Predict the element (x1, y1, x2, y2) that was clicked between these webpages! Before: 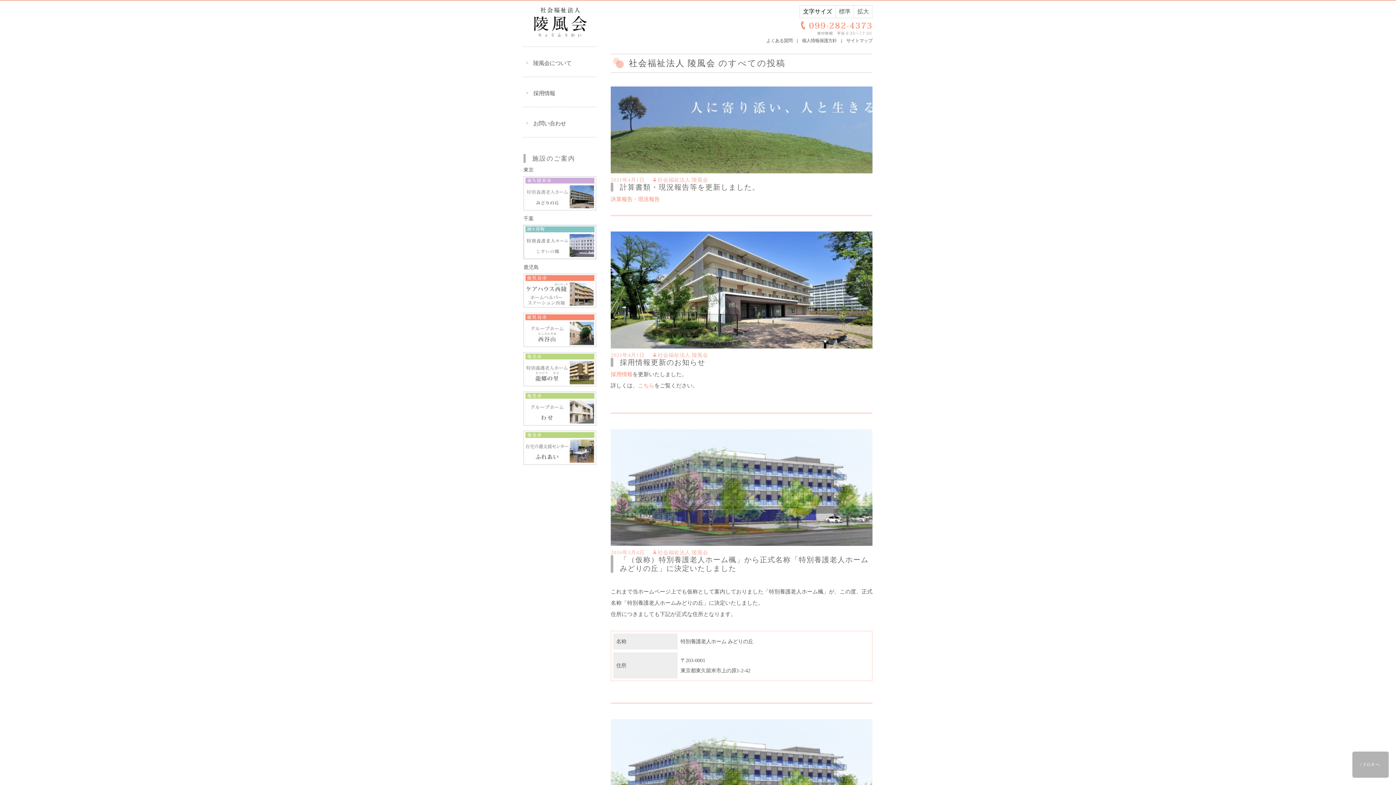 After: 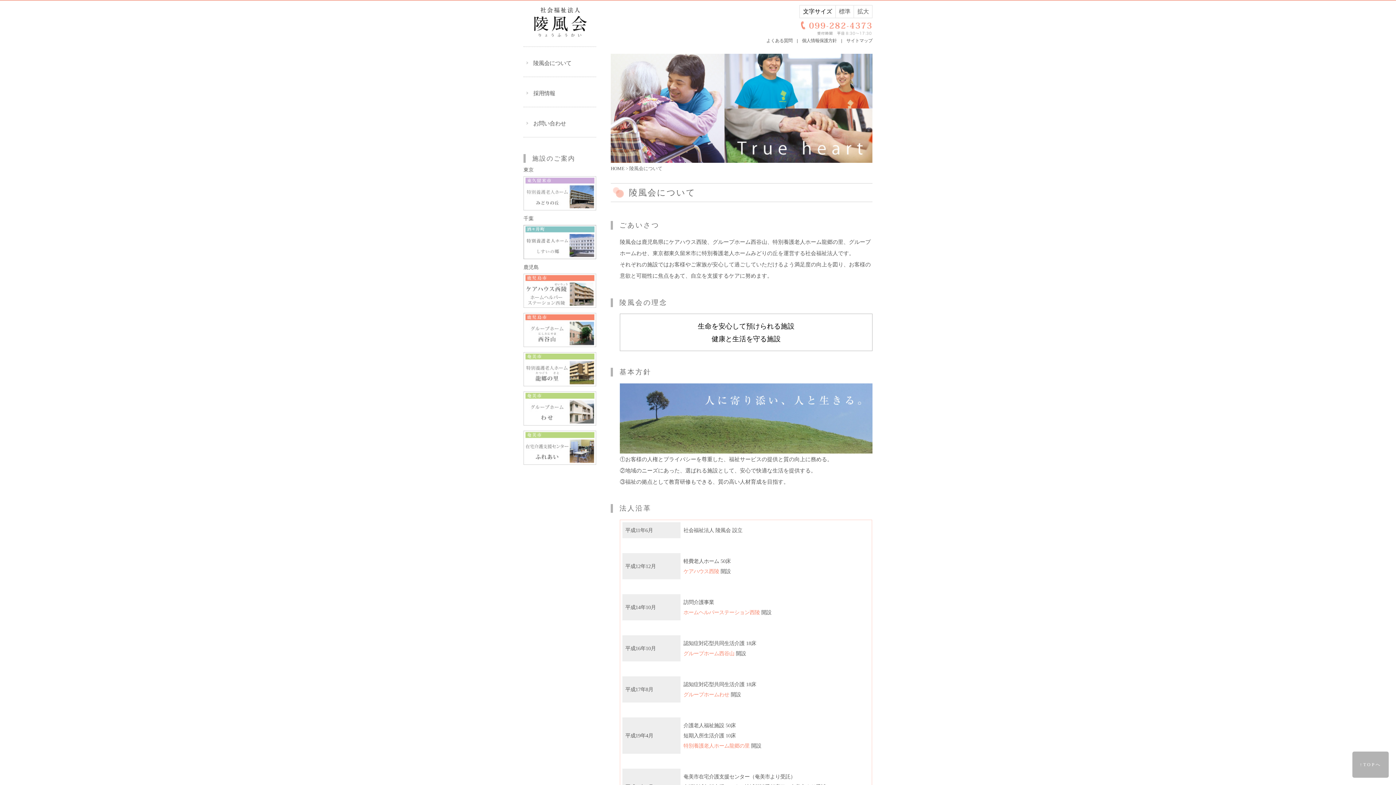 Action: label: 陵風会について bbox: (533, 60, 571, 66)